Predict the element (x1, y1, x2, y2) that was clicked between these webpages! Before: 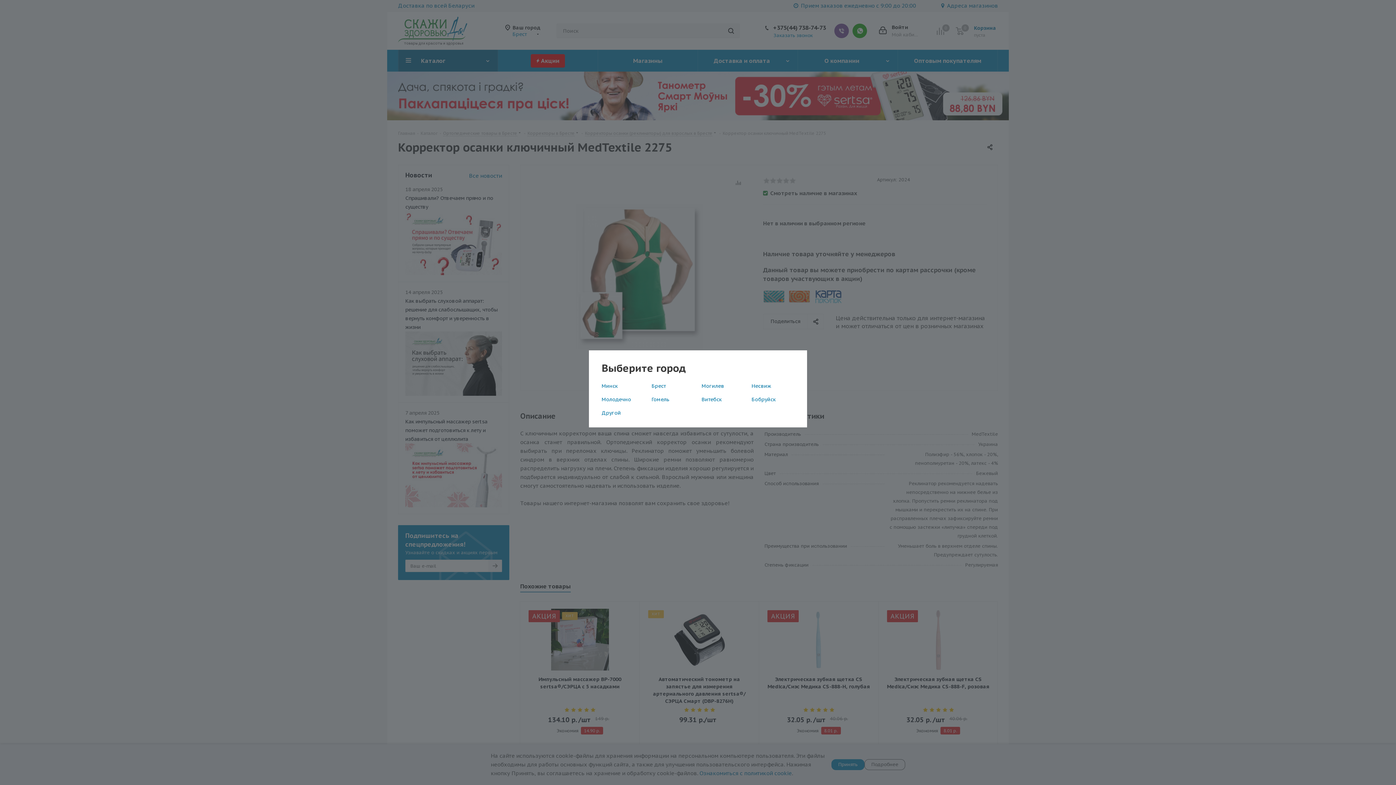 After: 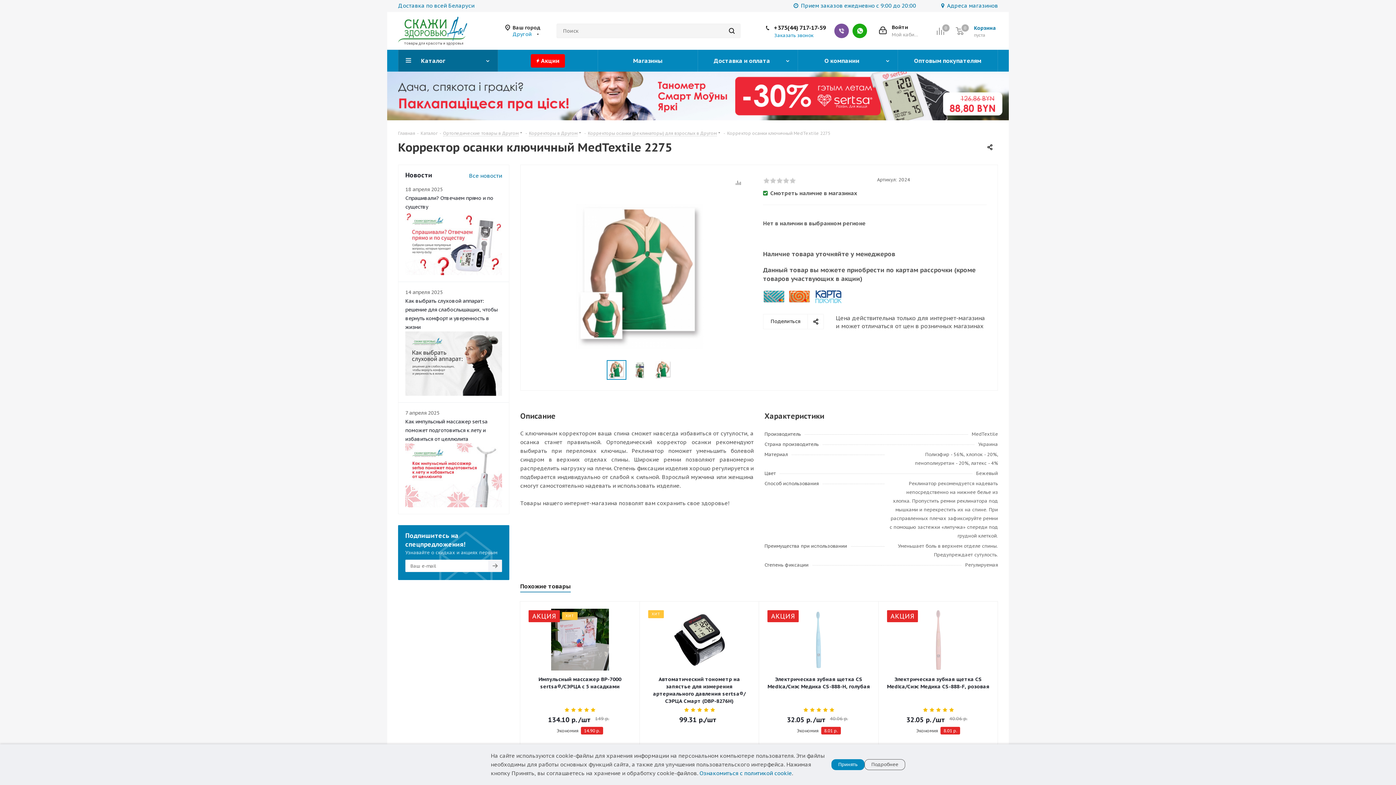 Action: label: Другой bbox: (601, 409, 621, 416)